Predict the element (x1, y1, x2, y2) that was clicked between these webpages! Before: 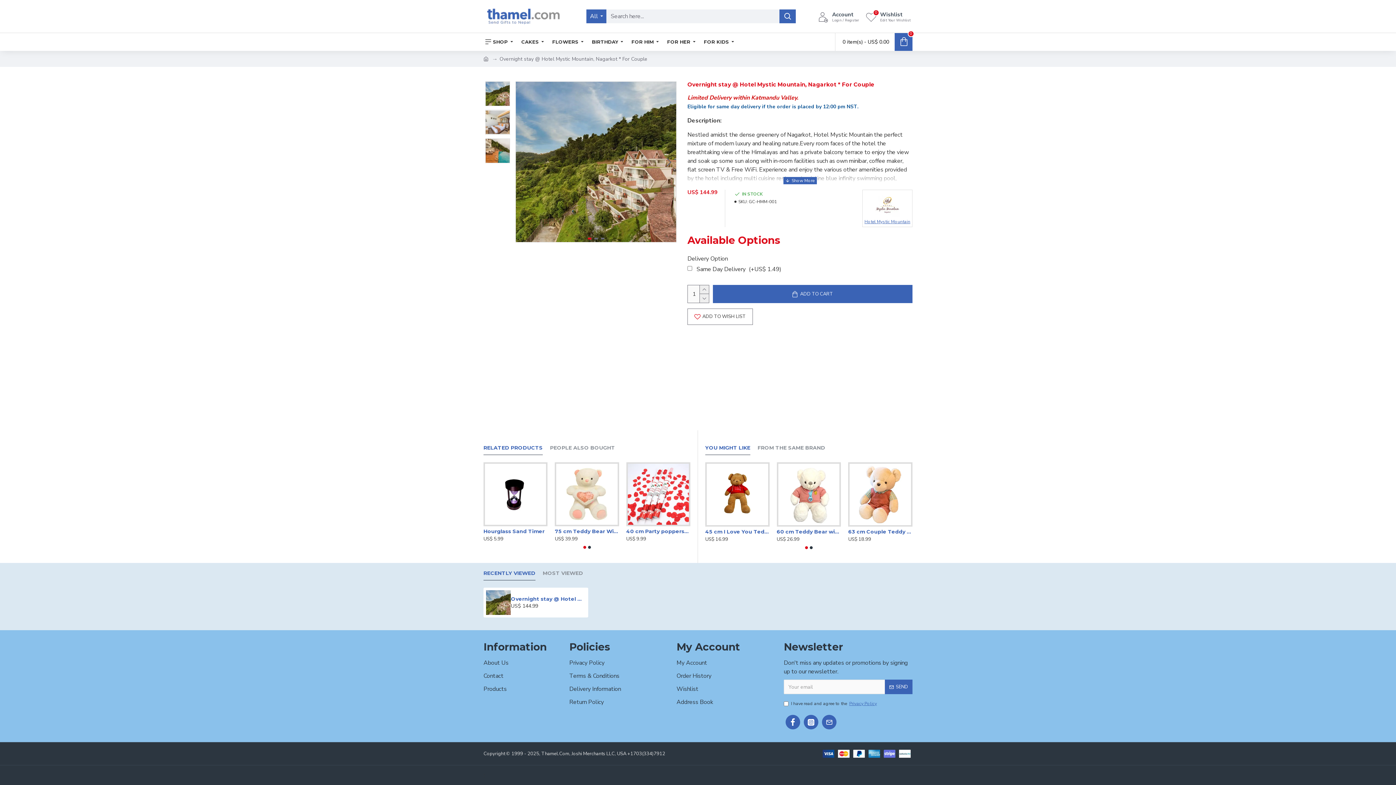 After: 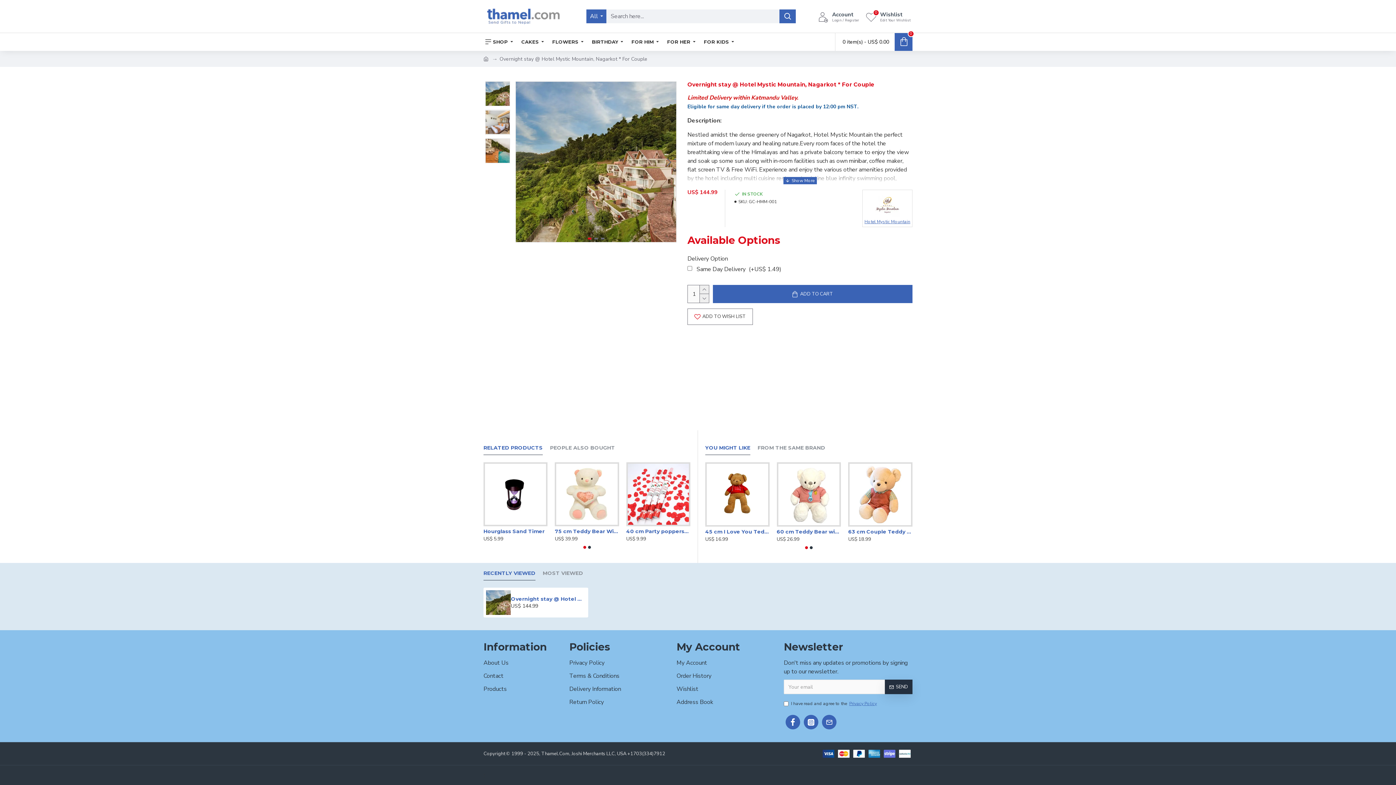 Action: bbox: (885, 680, 912, 694) label: SEND